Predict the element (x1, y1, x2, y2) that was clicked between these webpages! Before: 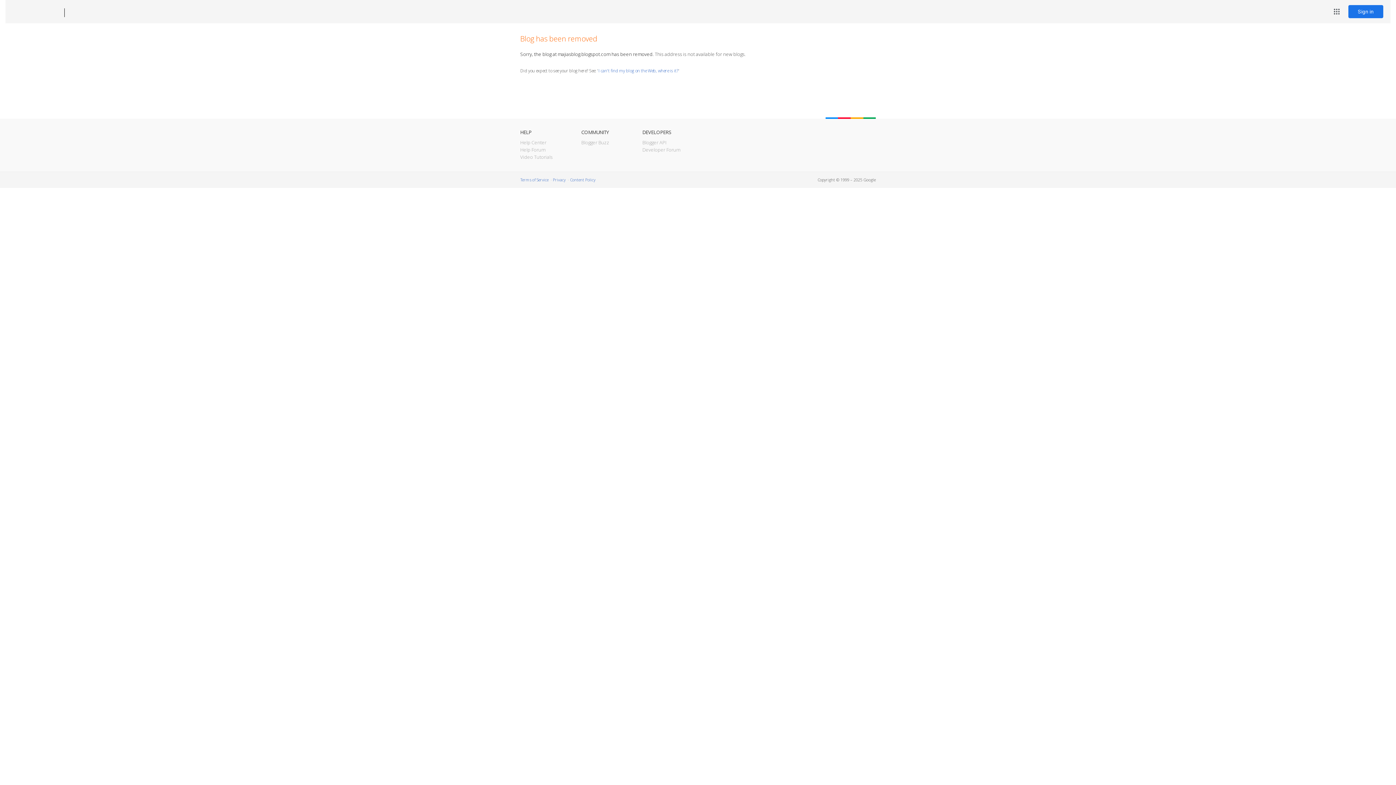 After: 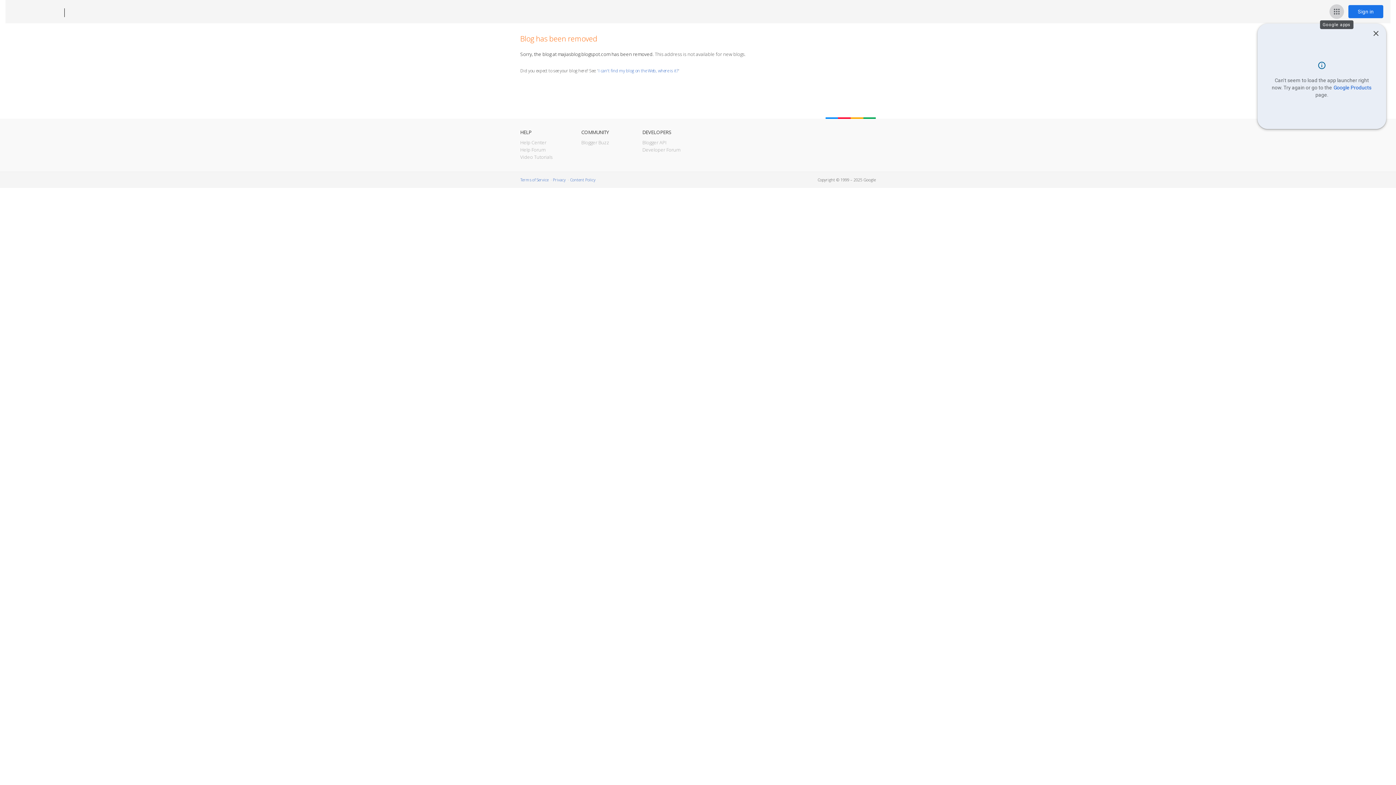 Action: label: Google apps bbox: (1329, 4, 1344, 18)